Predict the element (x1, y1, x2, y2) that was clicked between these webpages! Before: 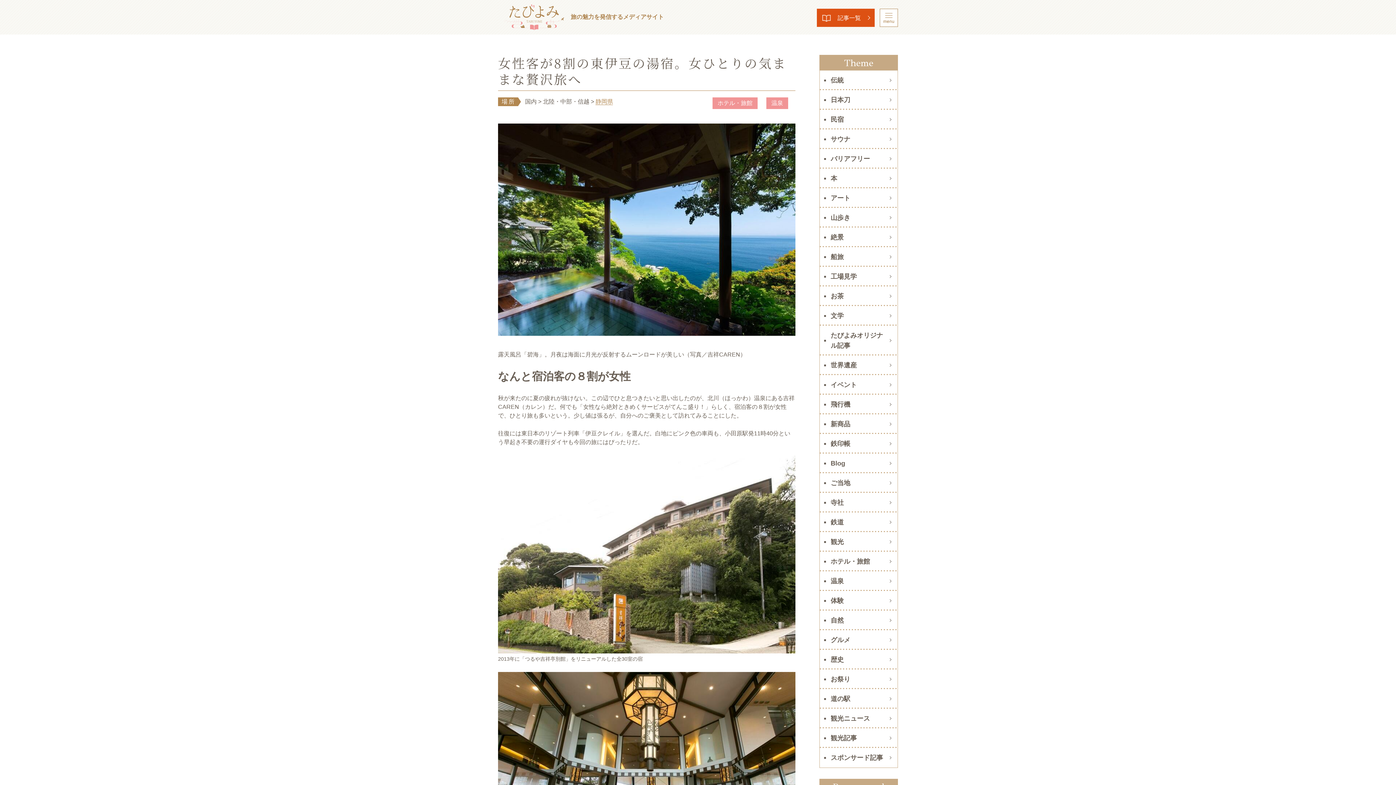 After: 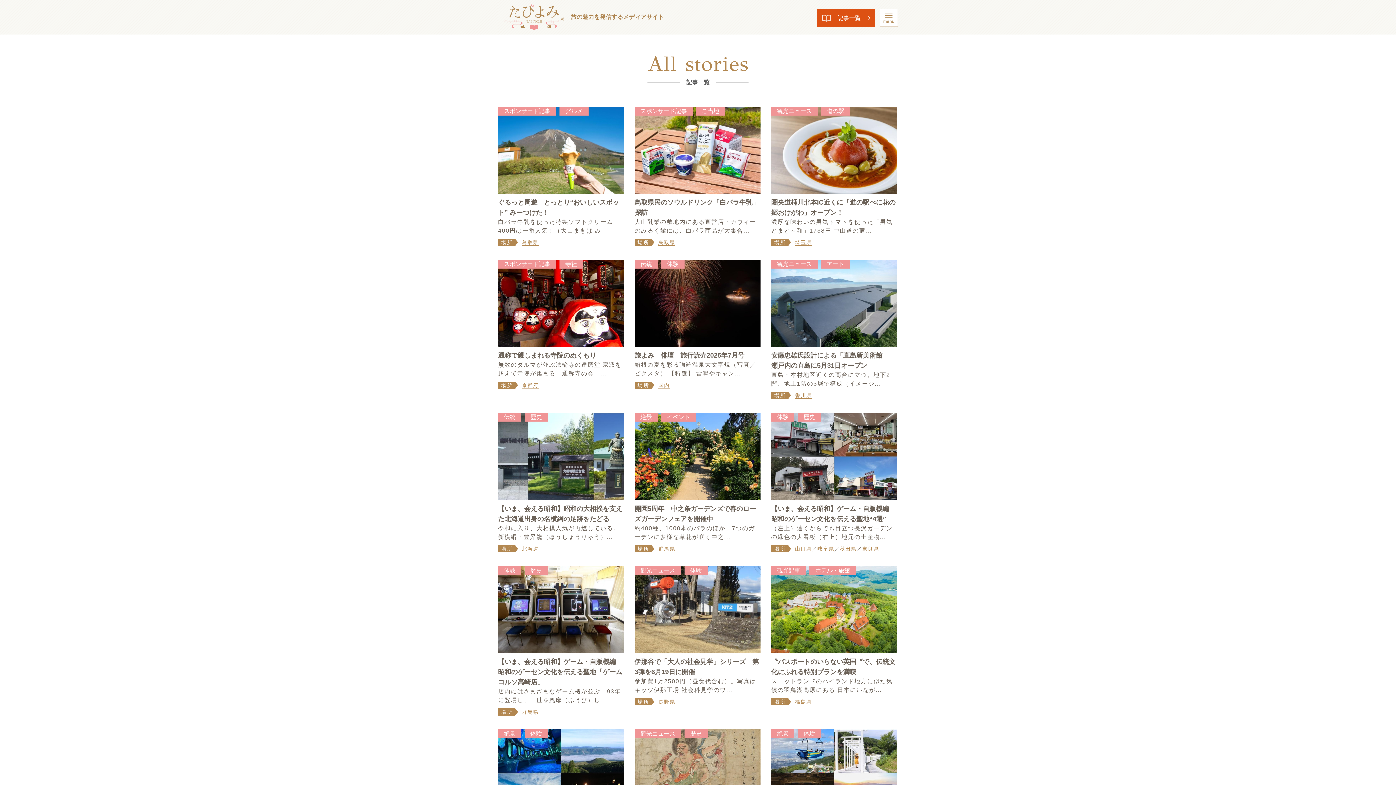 Action: bbox: (817, 8, 874, 26) label: 記事一覧